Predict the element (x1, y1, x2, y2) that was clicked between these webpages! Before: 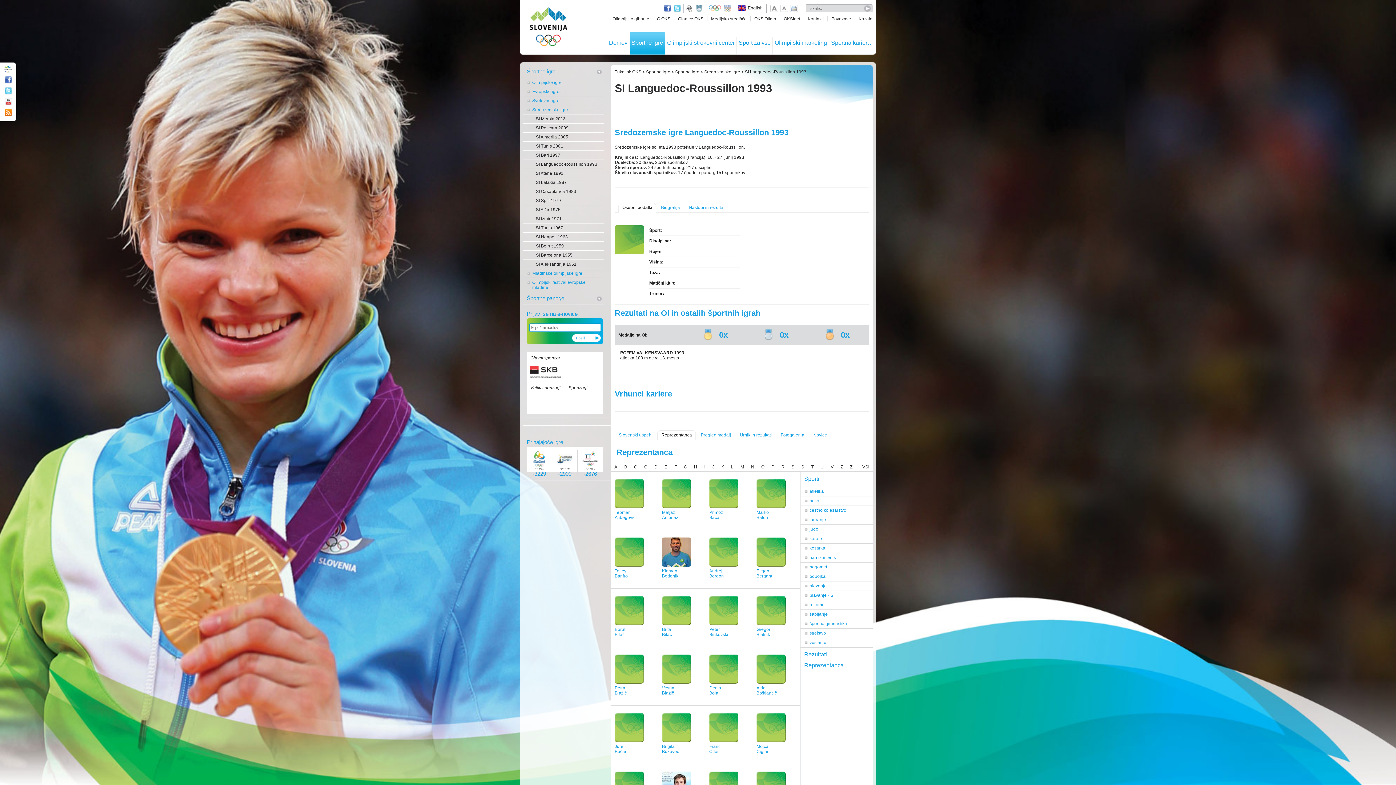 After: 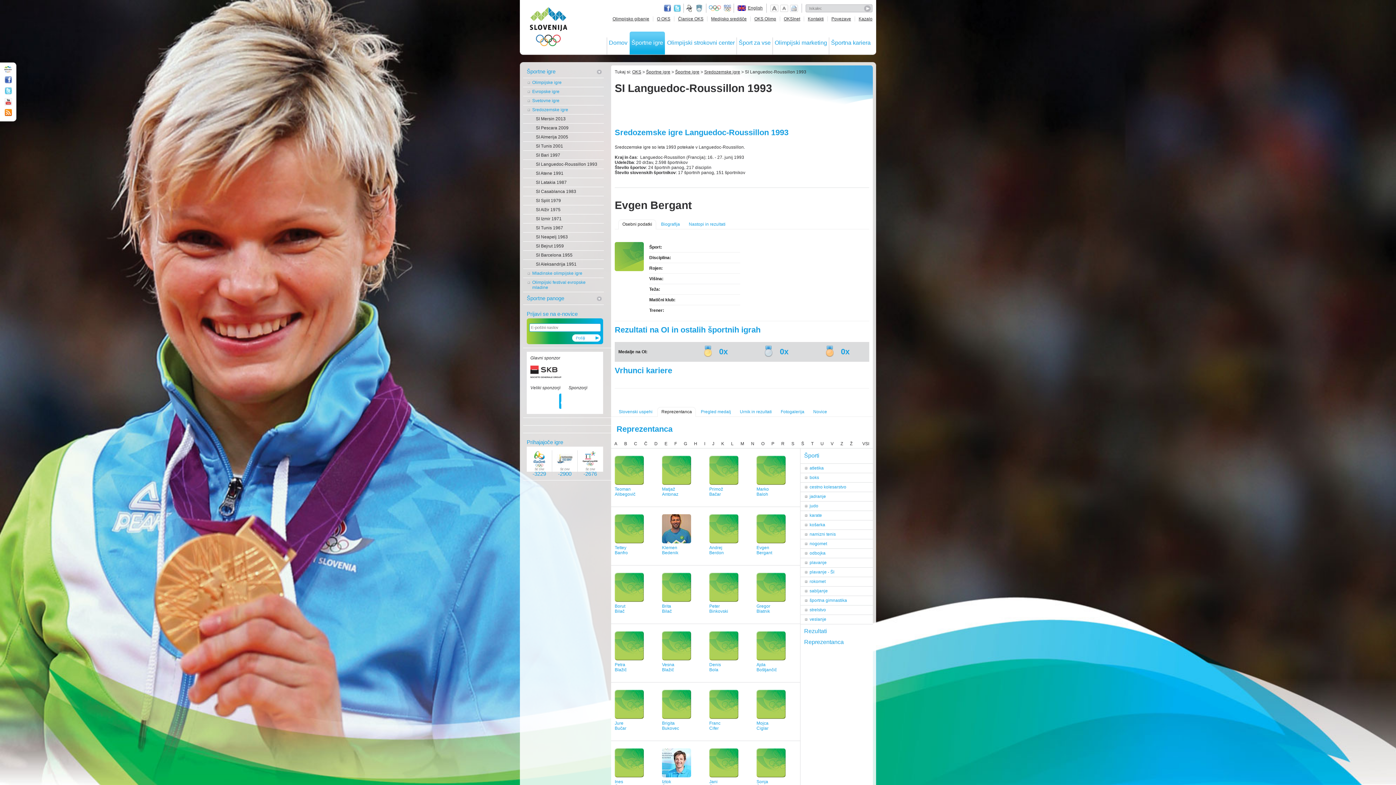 Action: bbox: (756, 568, 772, 578) label: Evgen
Bergant